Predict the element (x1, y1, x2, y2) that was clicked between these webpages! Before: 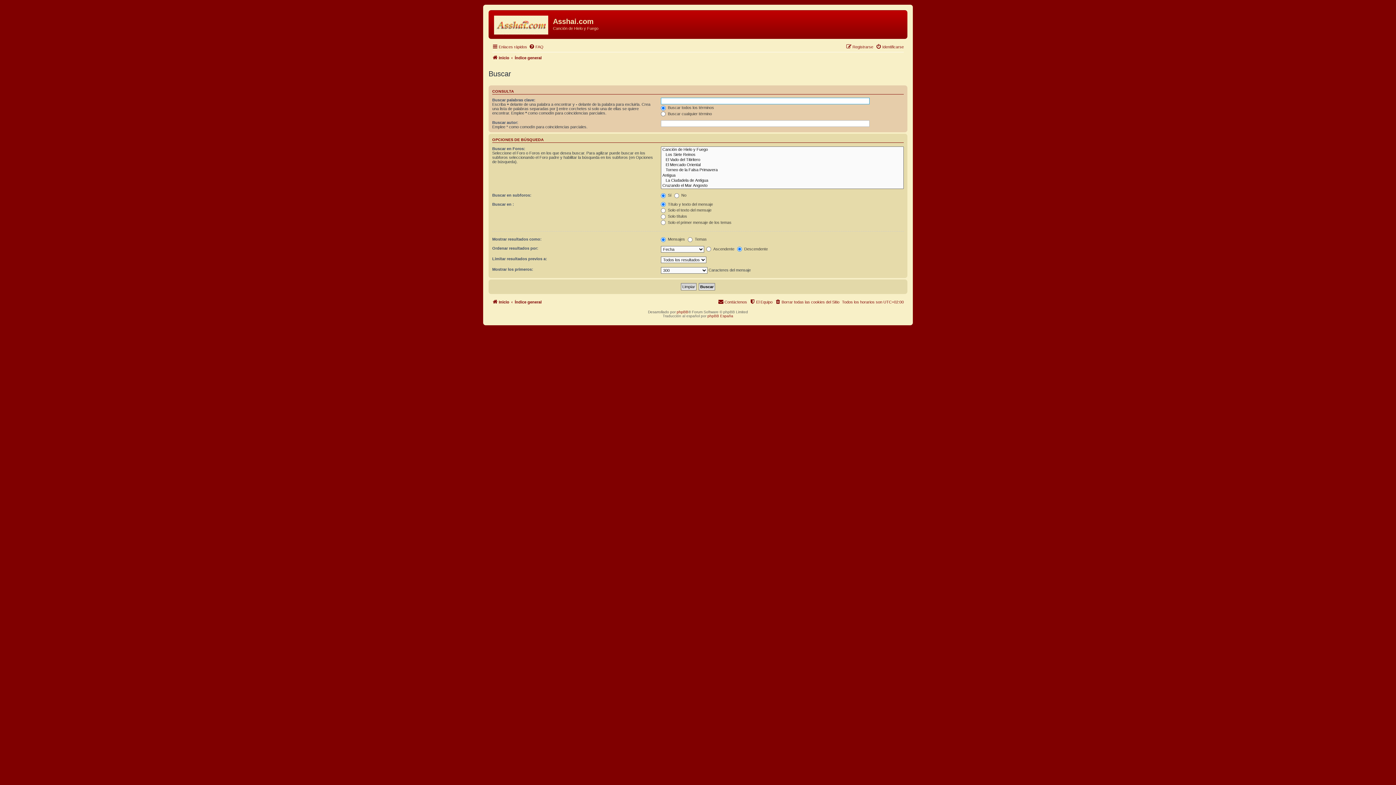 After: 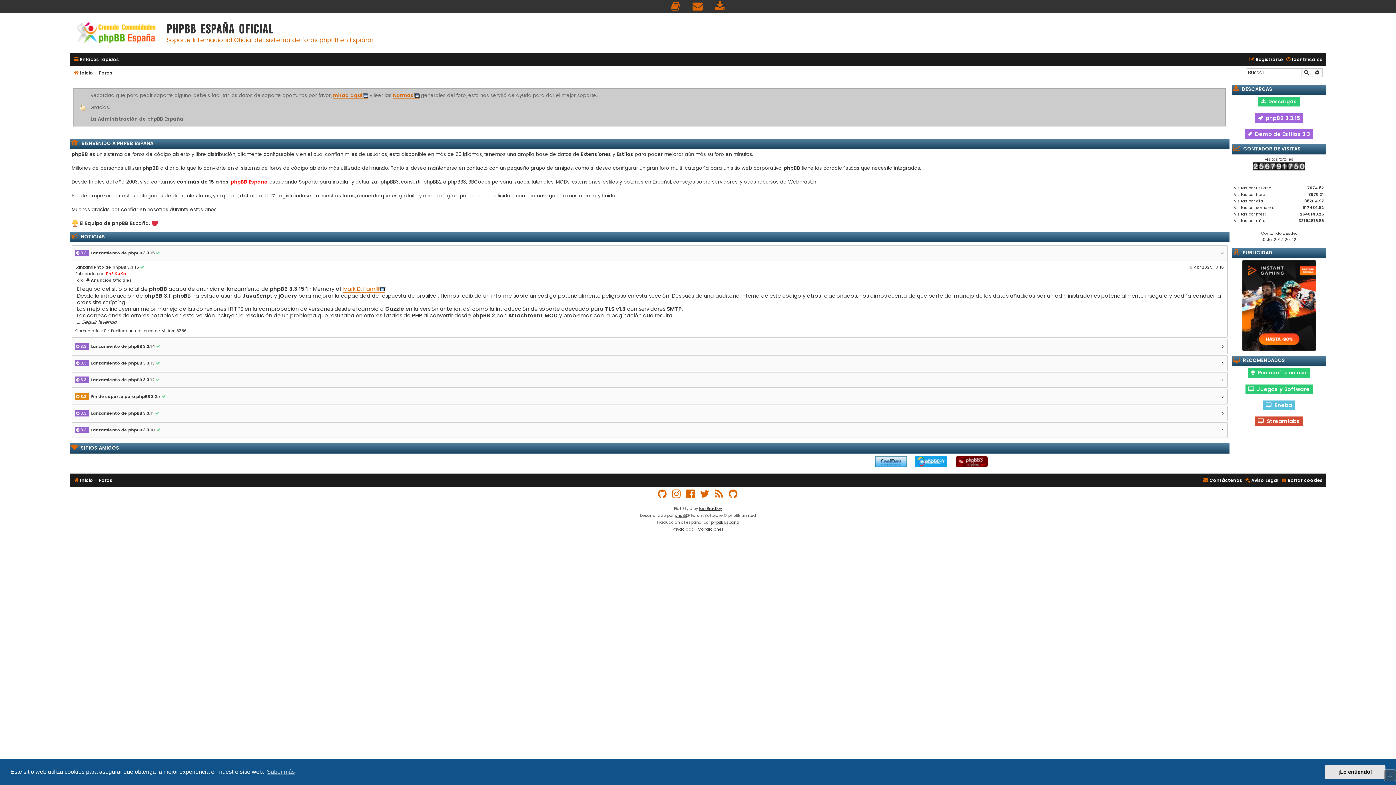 Action: bbox: (707, 314, 733, 318) label: phpBB España